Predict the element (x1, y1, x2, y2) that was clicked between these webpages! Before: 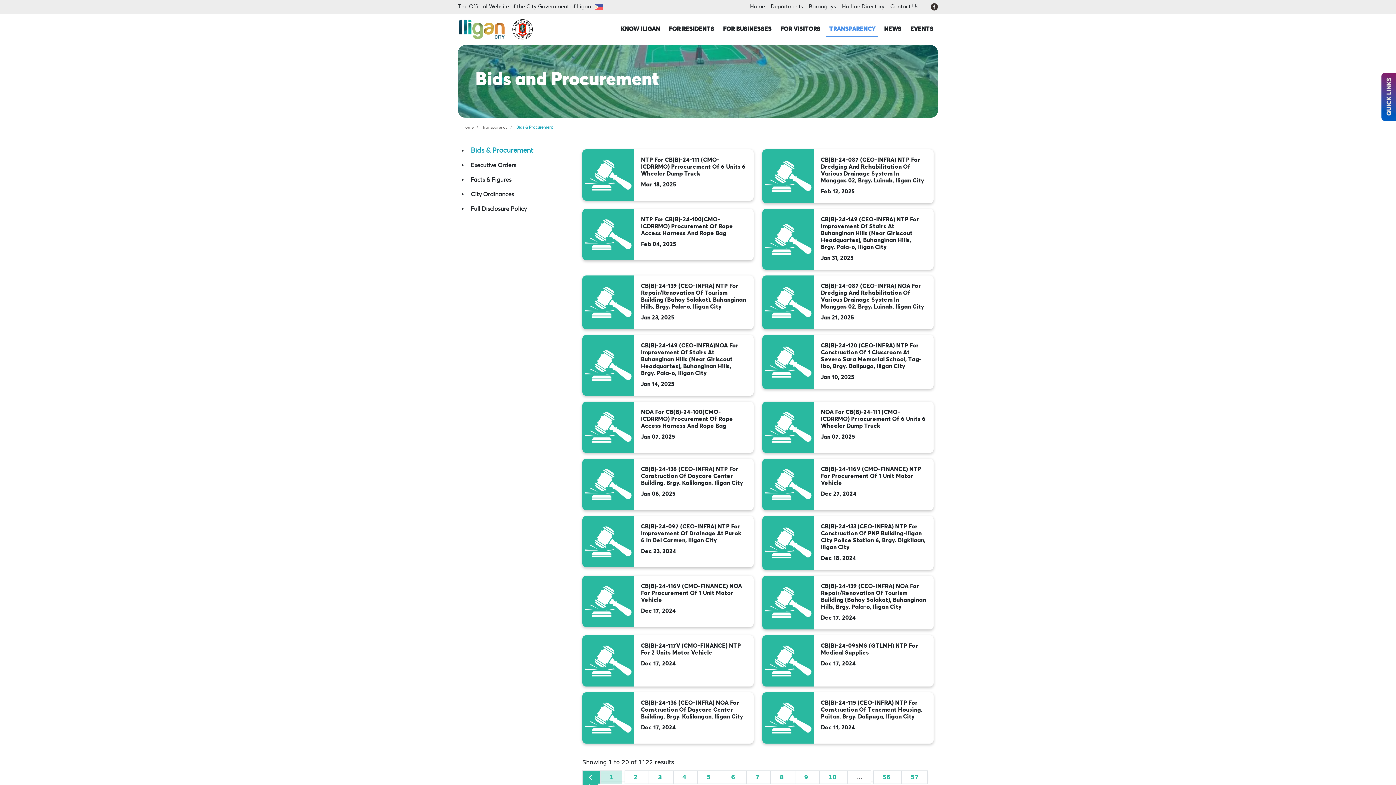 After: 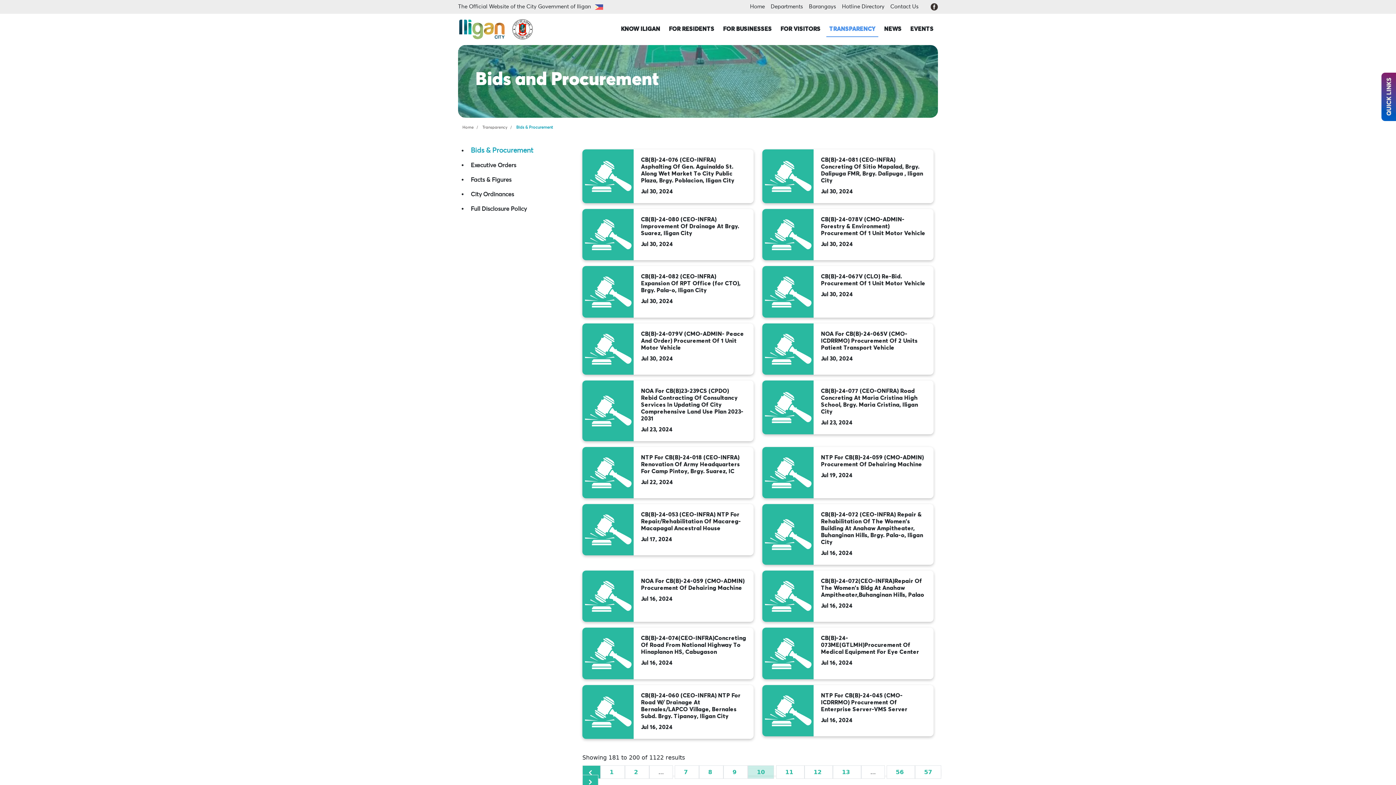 Action: bbox: (819, 770, 848, 784) label: Go to page 10